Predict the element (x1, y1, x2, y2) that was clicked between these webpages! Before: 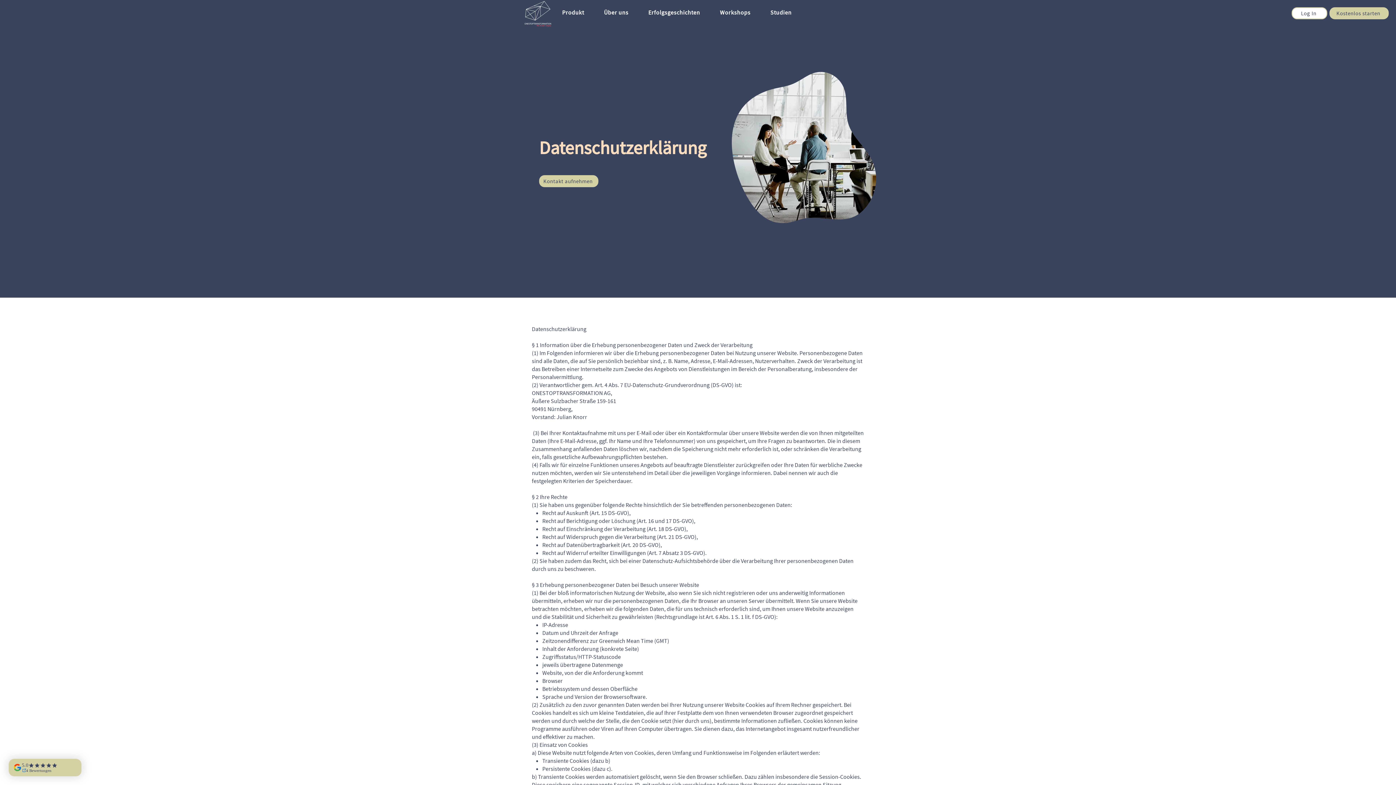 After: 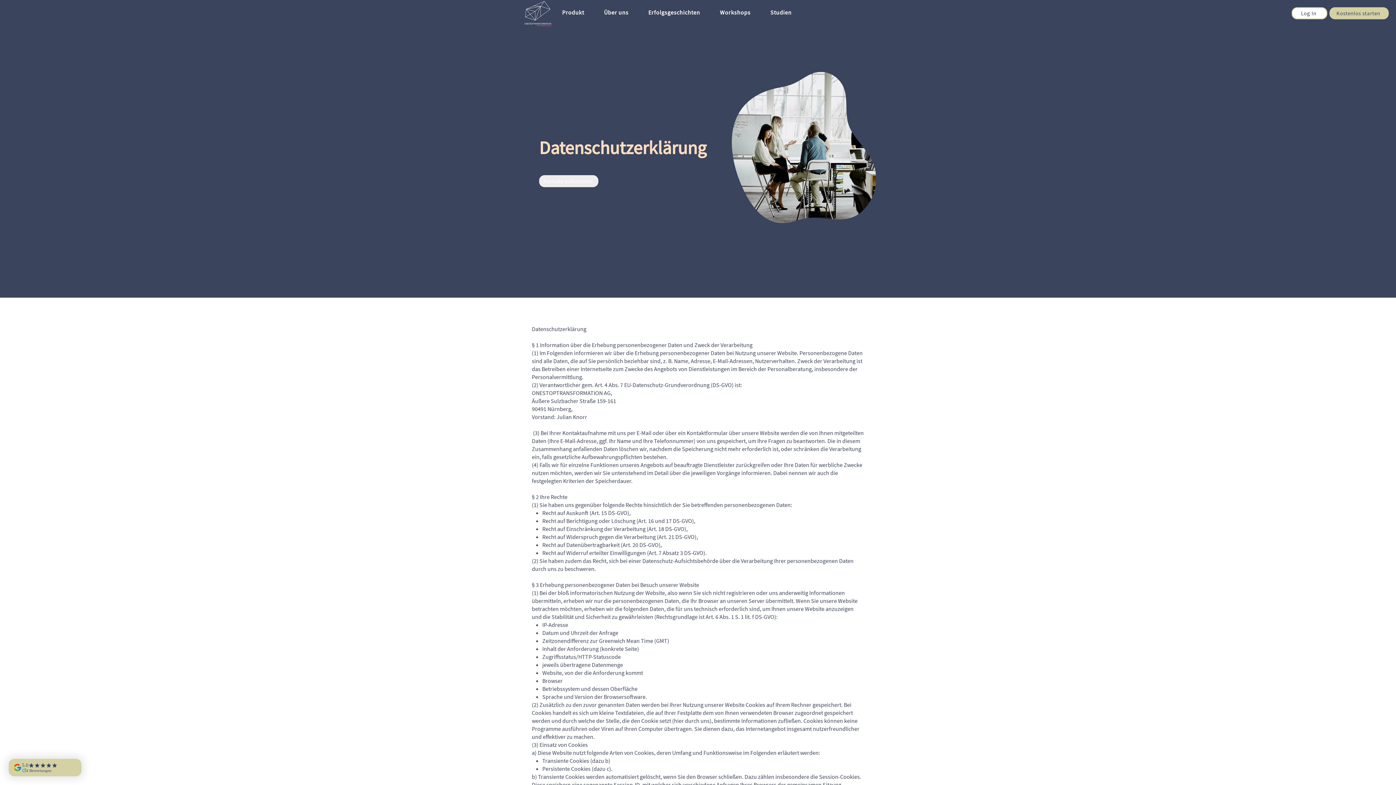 Action: bbox: (539, 175, 598, 187) label: Kontakt aufnehmen